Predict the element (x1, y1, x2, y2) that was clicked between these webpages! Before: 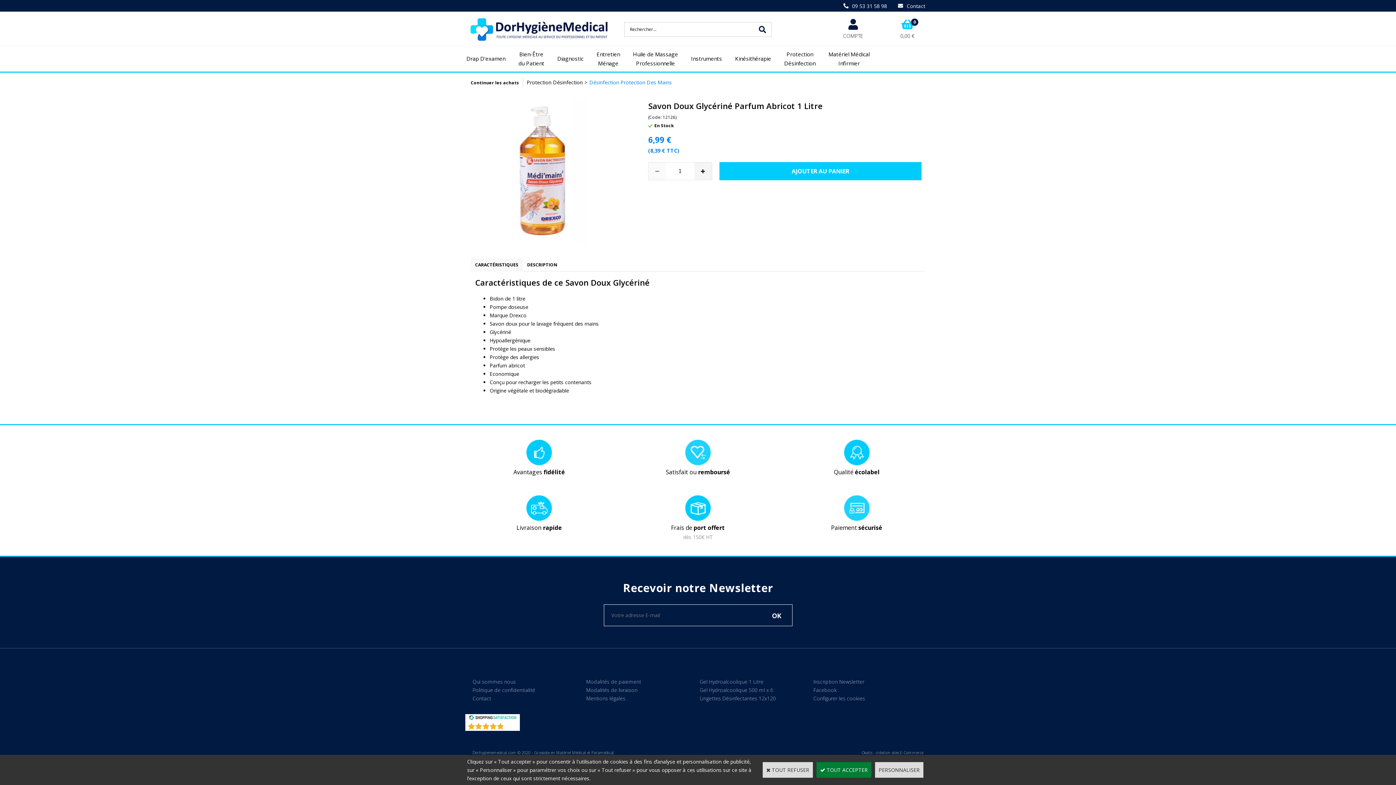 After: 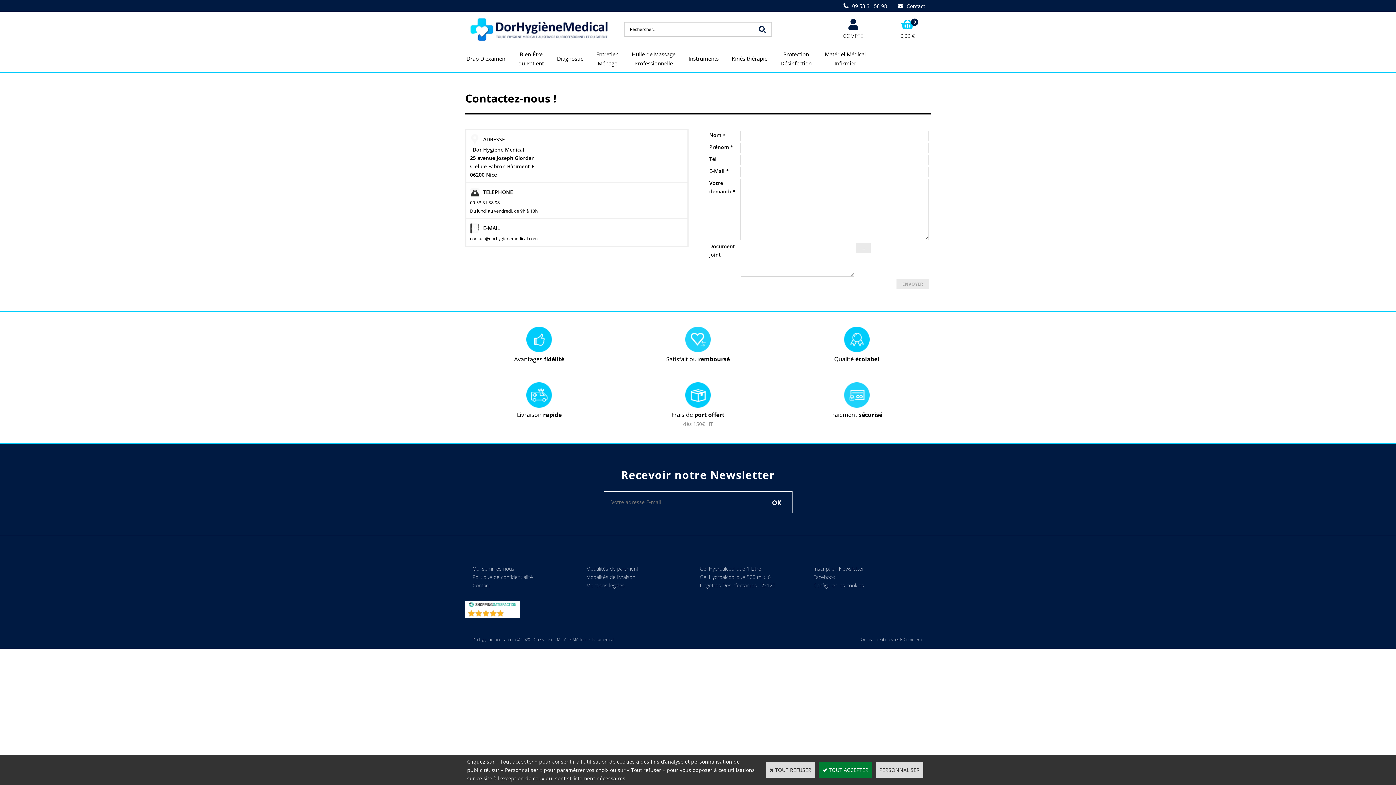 Action: bbox: (472, 695, 491, 702) label: Contact